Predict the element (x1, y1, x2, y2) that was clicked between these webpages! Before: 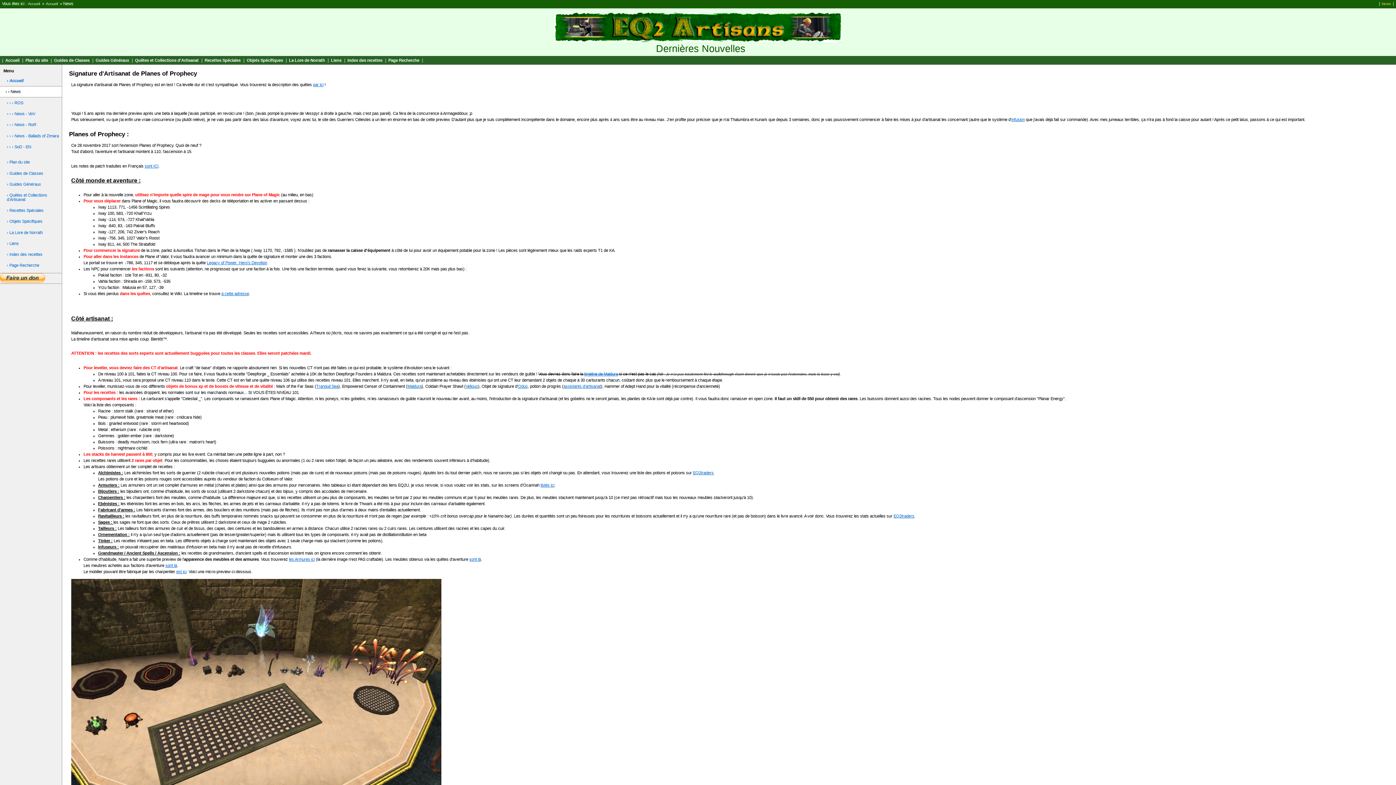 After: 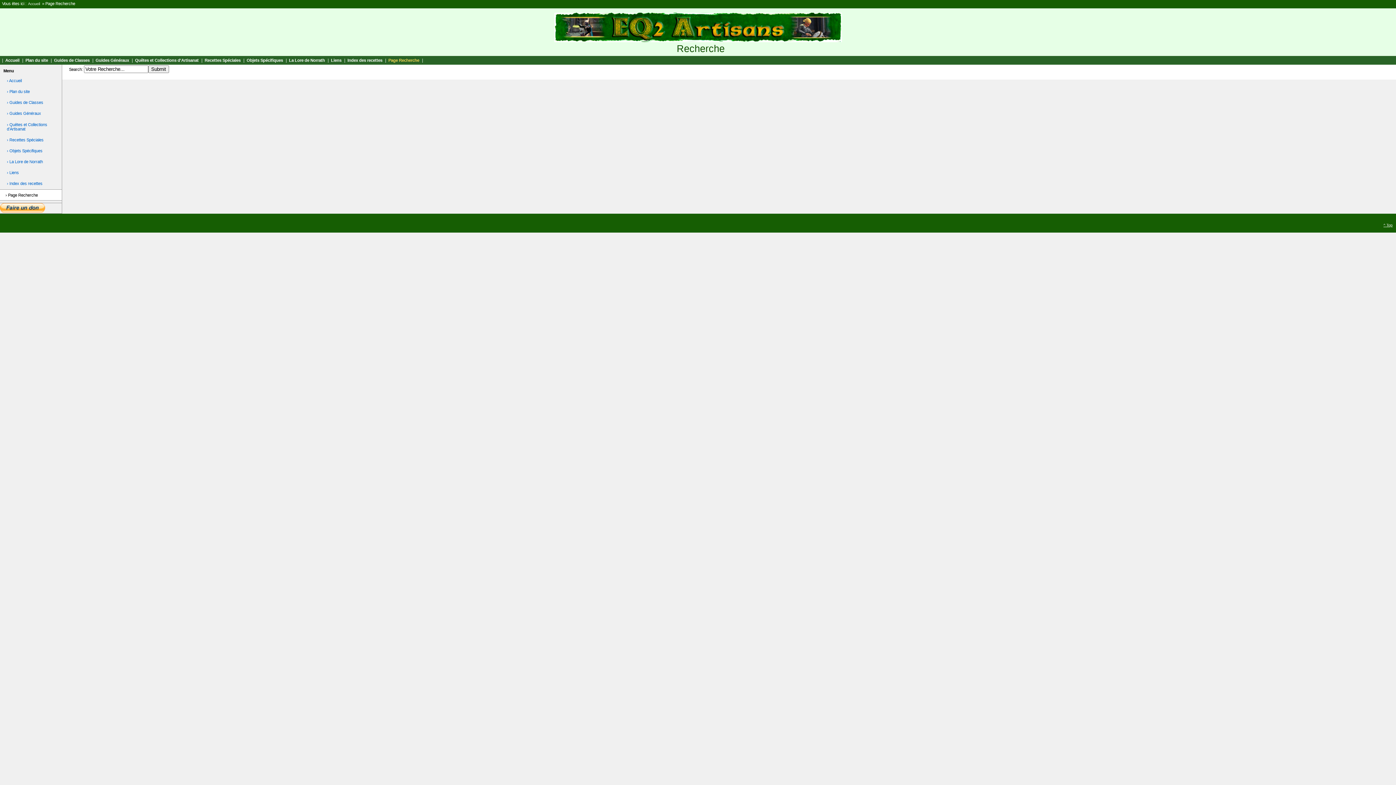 Action: label: › Page Recherche bbox: (0, 260, 61, 270)